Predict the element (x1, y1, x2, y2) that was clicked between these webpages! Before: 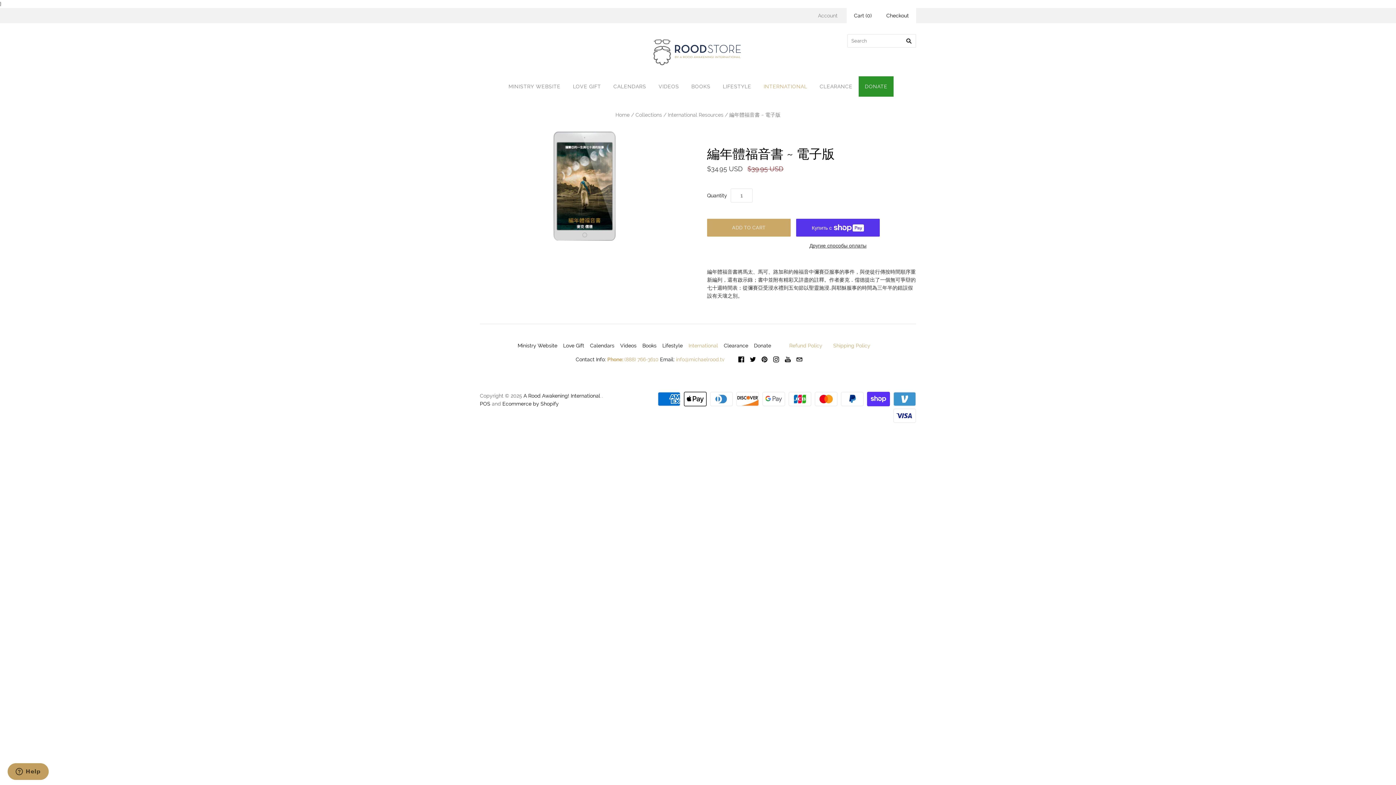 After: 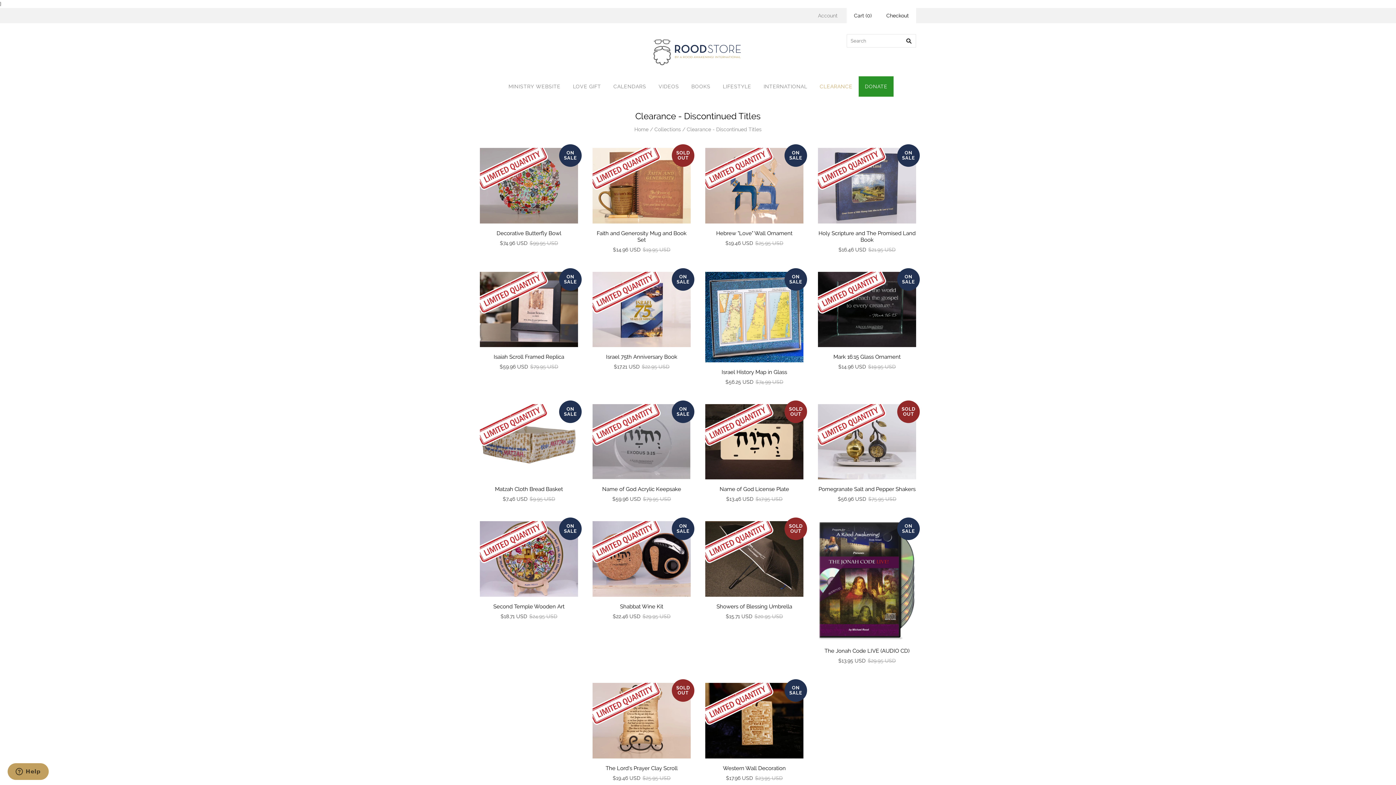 Action: label: CLEARANCE bbox: (813, 76, 858, 96)